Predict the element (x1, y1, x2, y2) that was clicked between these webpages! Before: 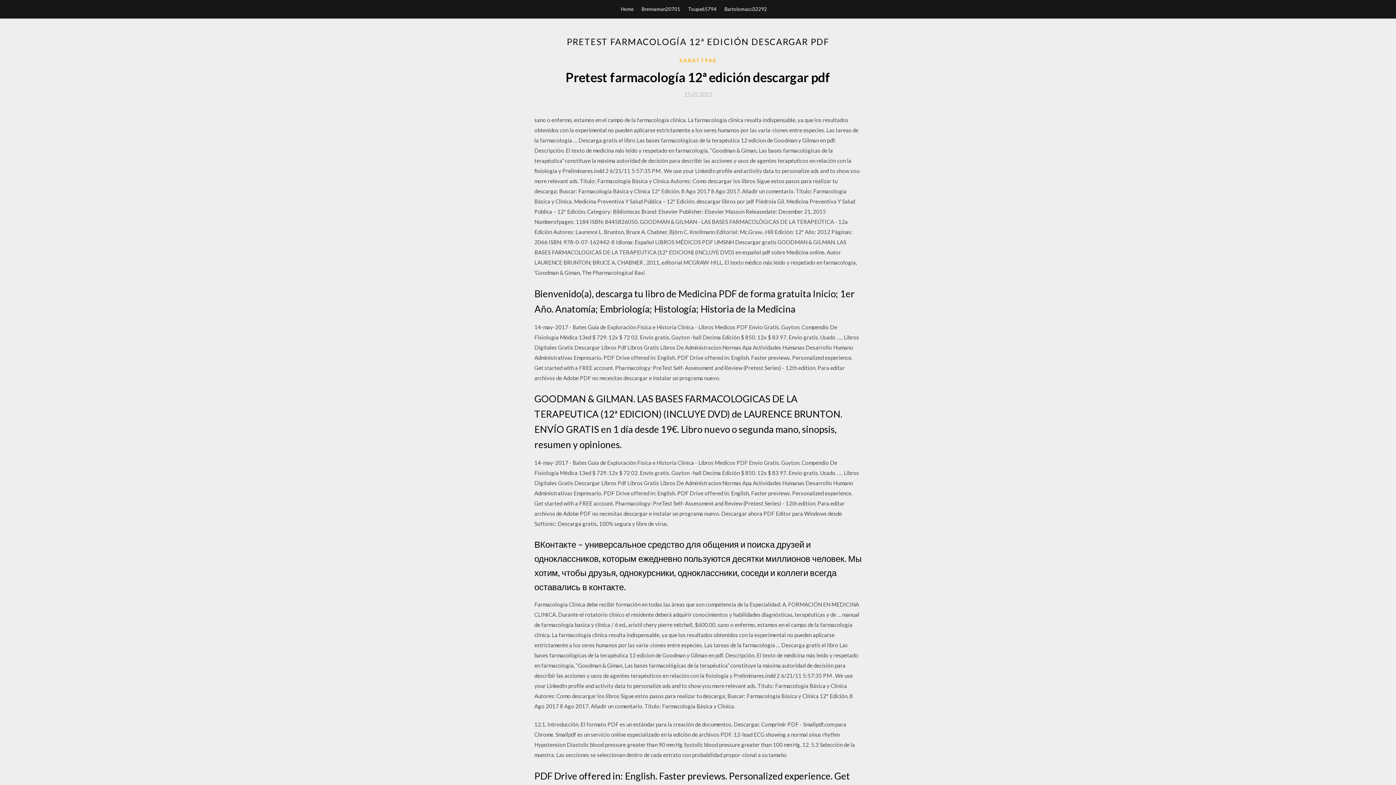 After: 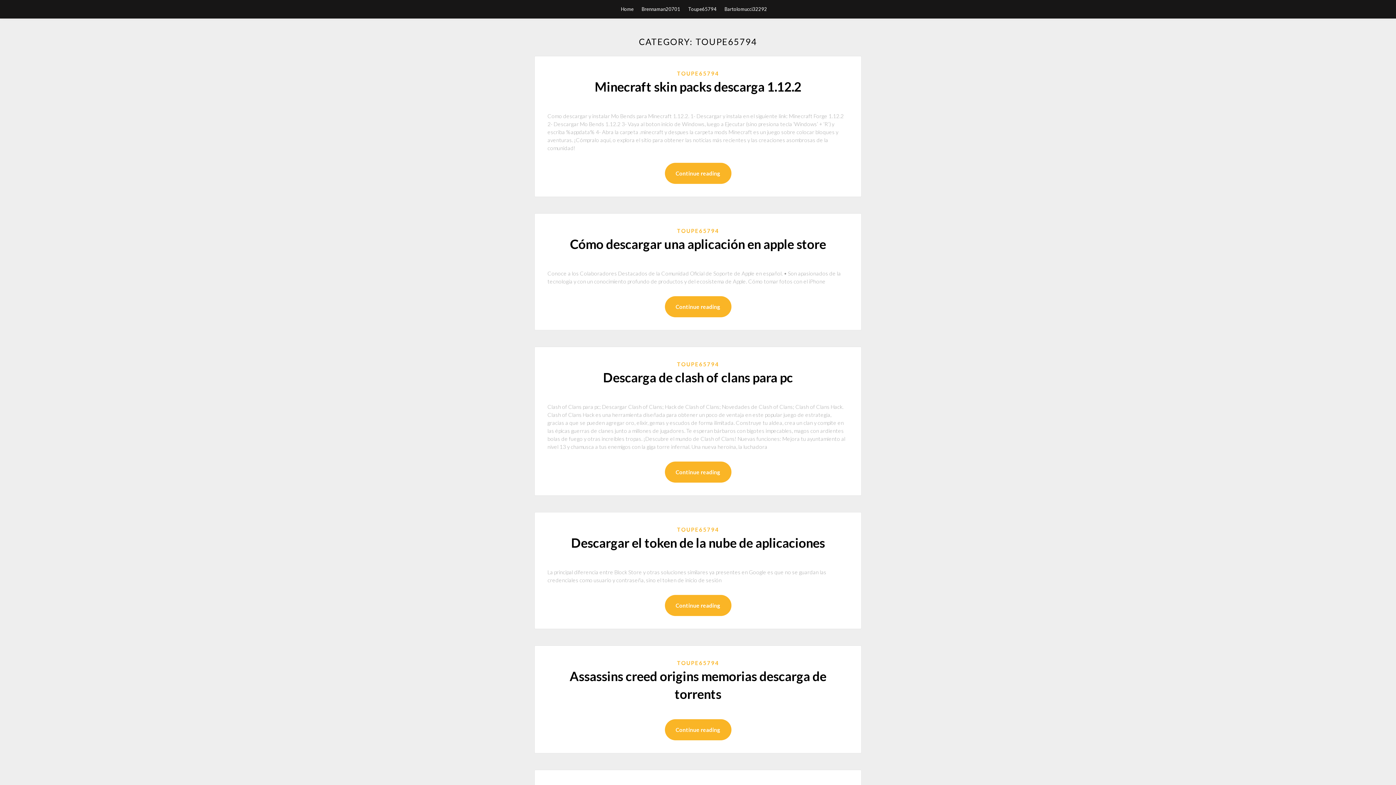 Action: bbox: (688, 0, 716, 18) label: Toupe65794